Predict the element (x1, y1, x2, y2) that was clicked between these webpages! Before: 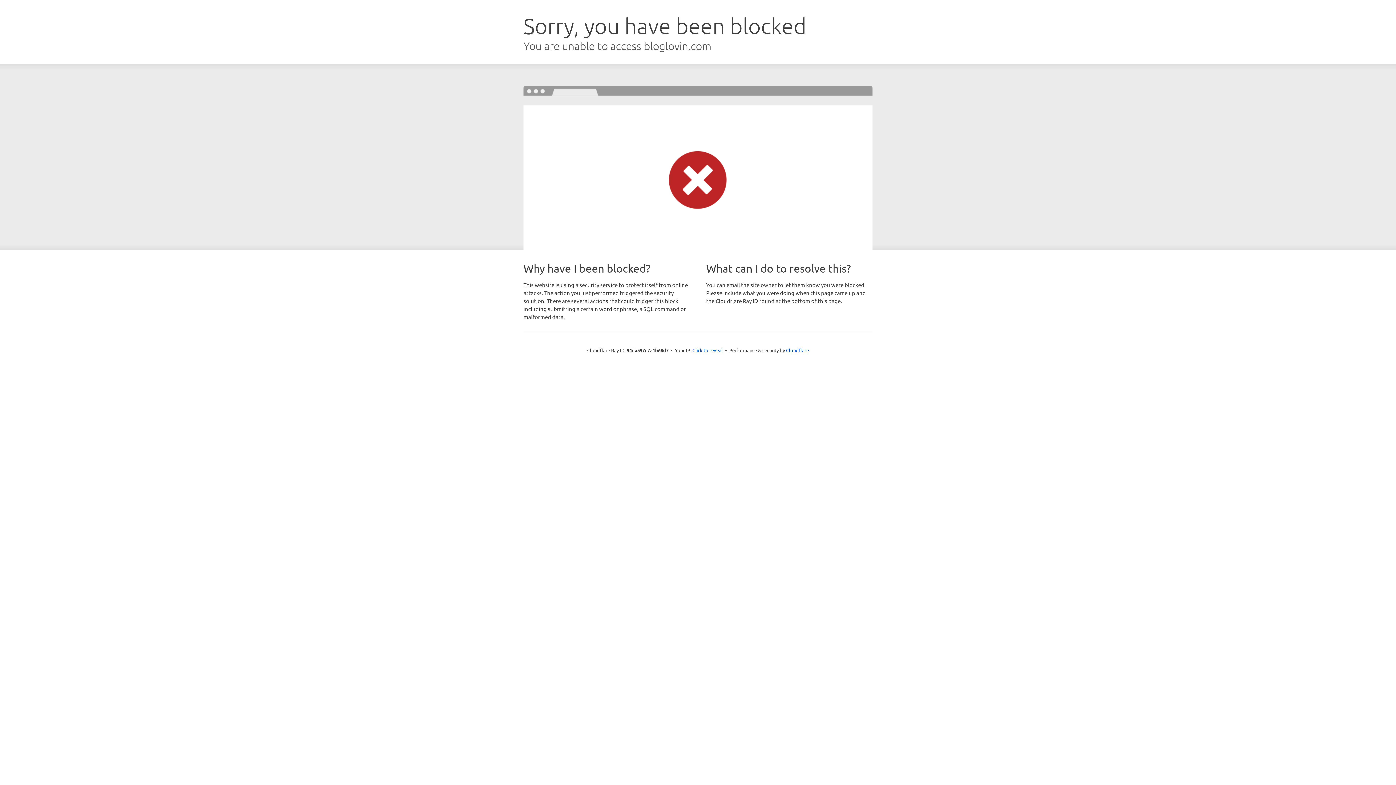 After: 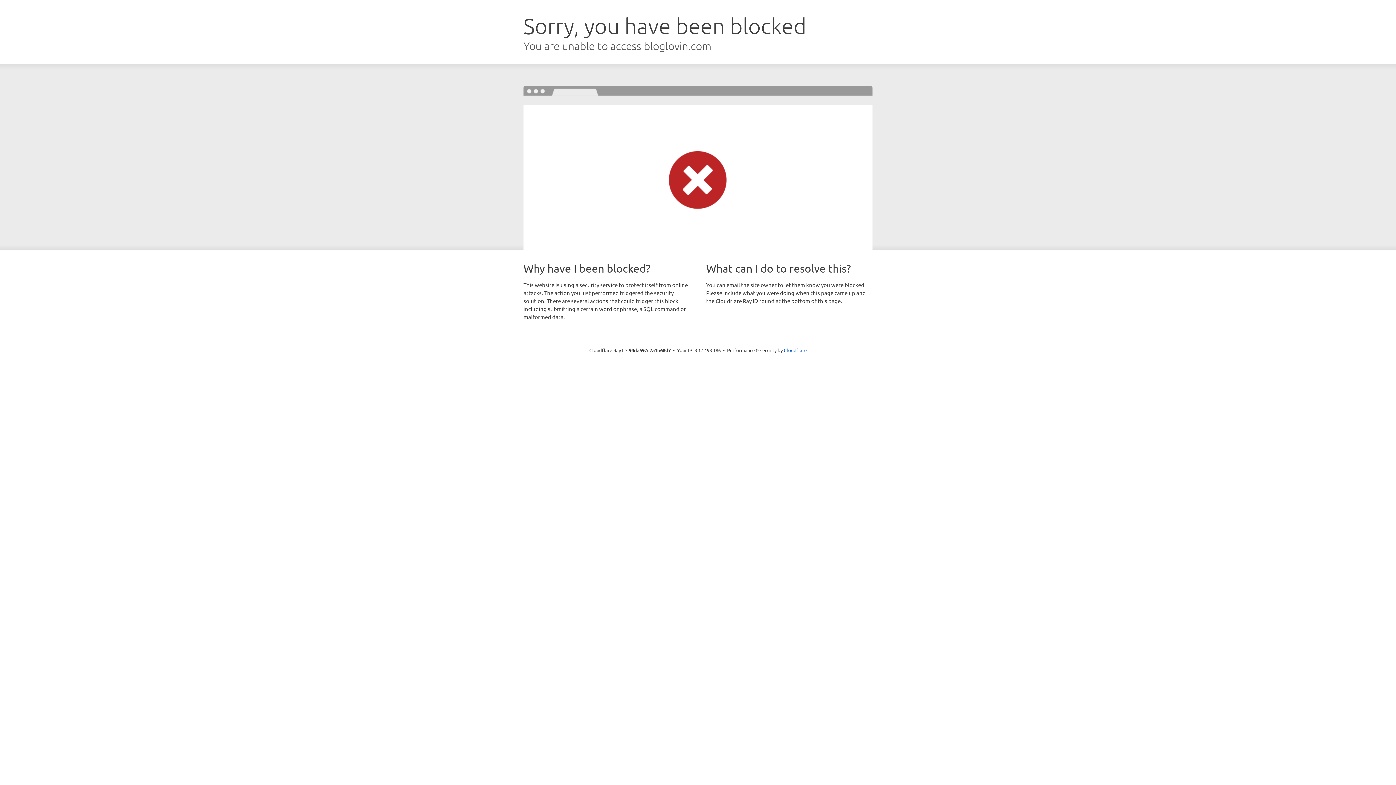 Action: label: Click to reveal bbox: (692, 346, 723, 353)